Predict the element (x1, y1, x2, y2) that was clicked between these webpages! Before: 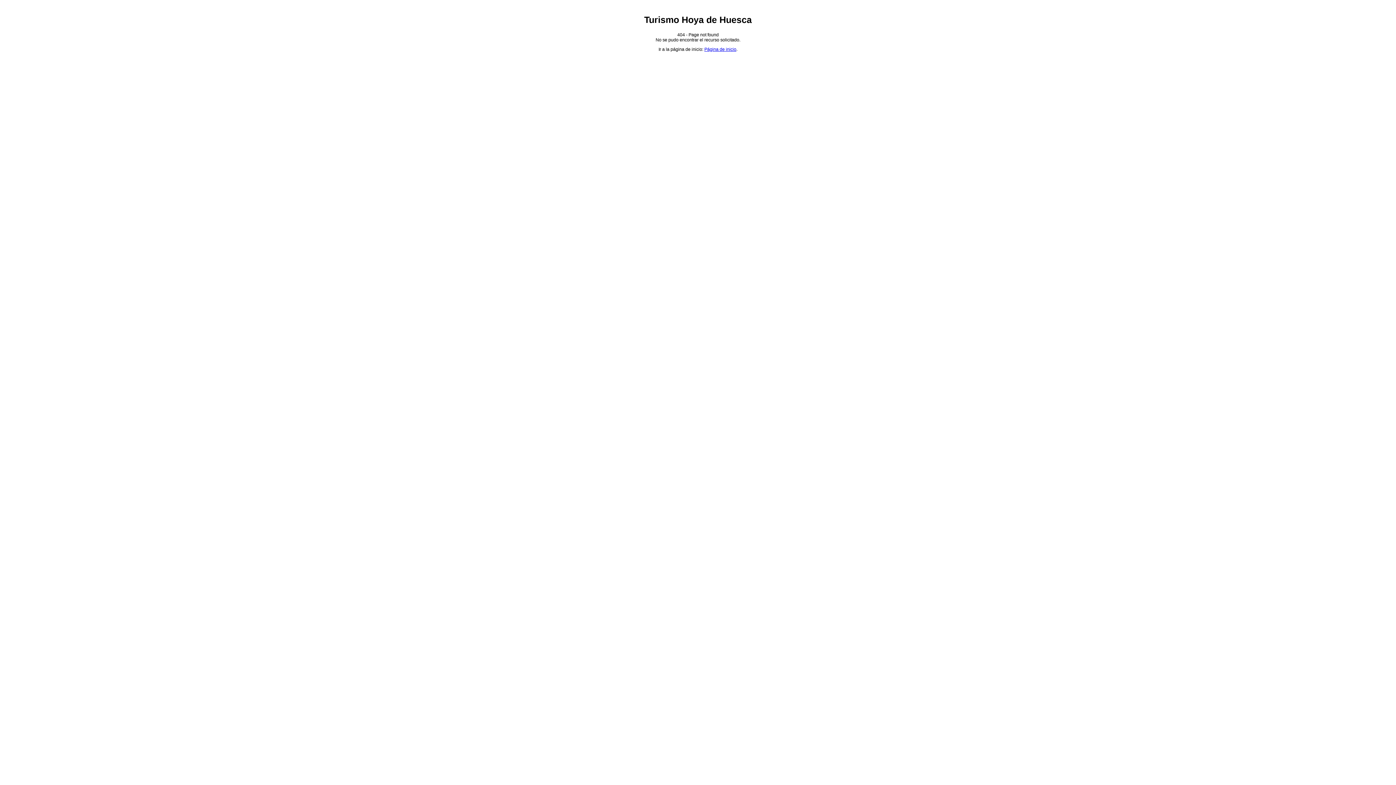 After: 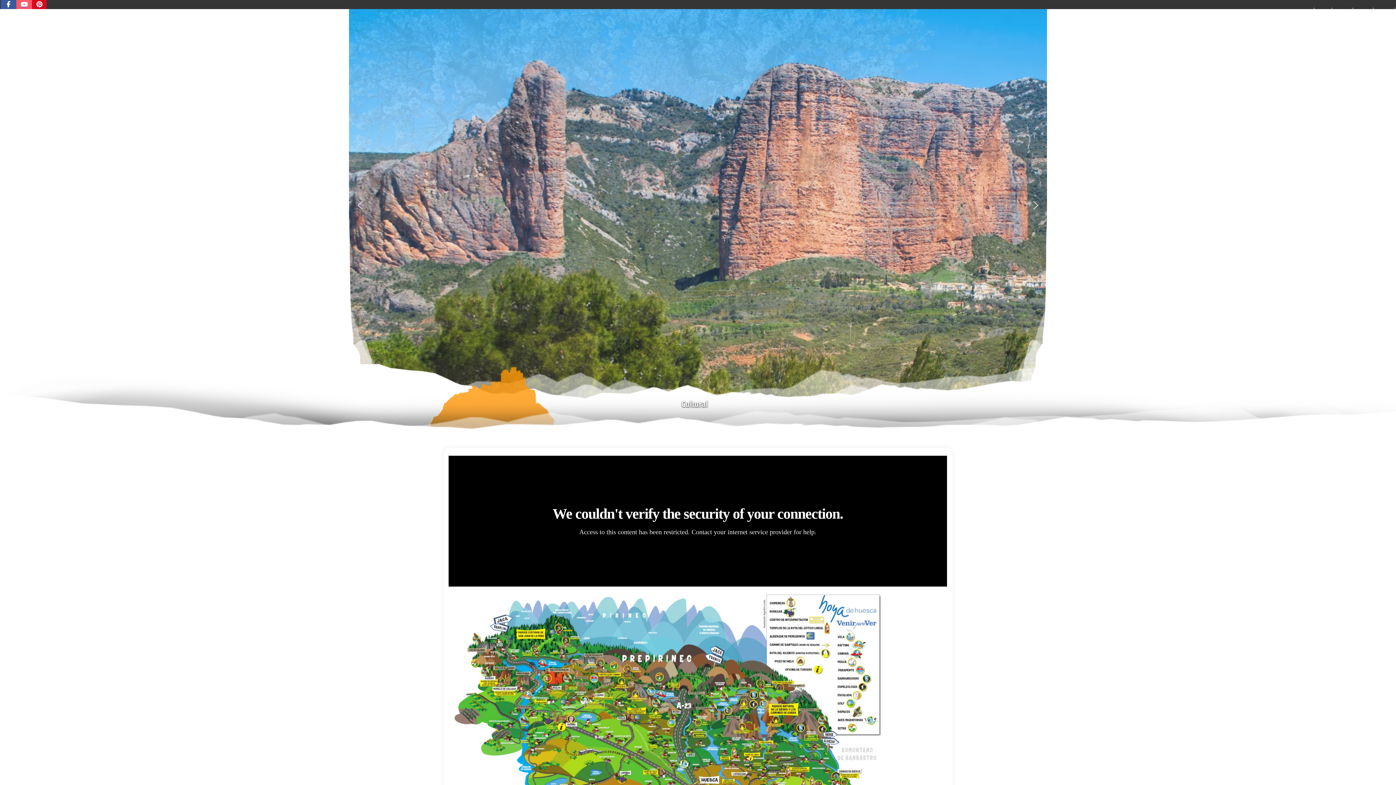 Action: bbox: (704, 47, 736, 52) label: Página de inicio